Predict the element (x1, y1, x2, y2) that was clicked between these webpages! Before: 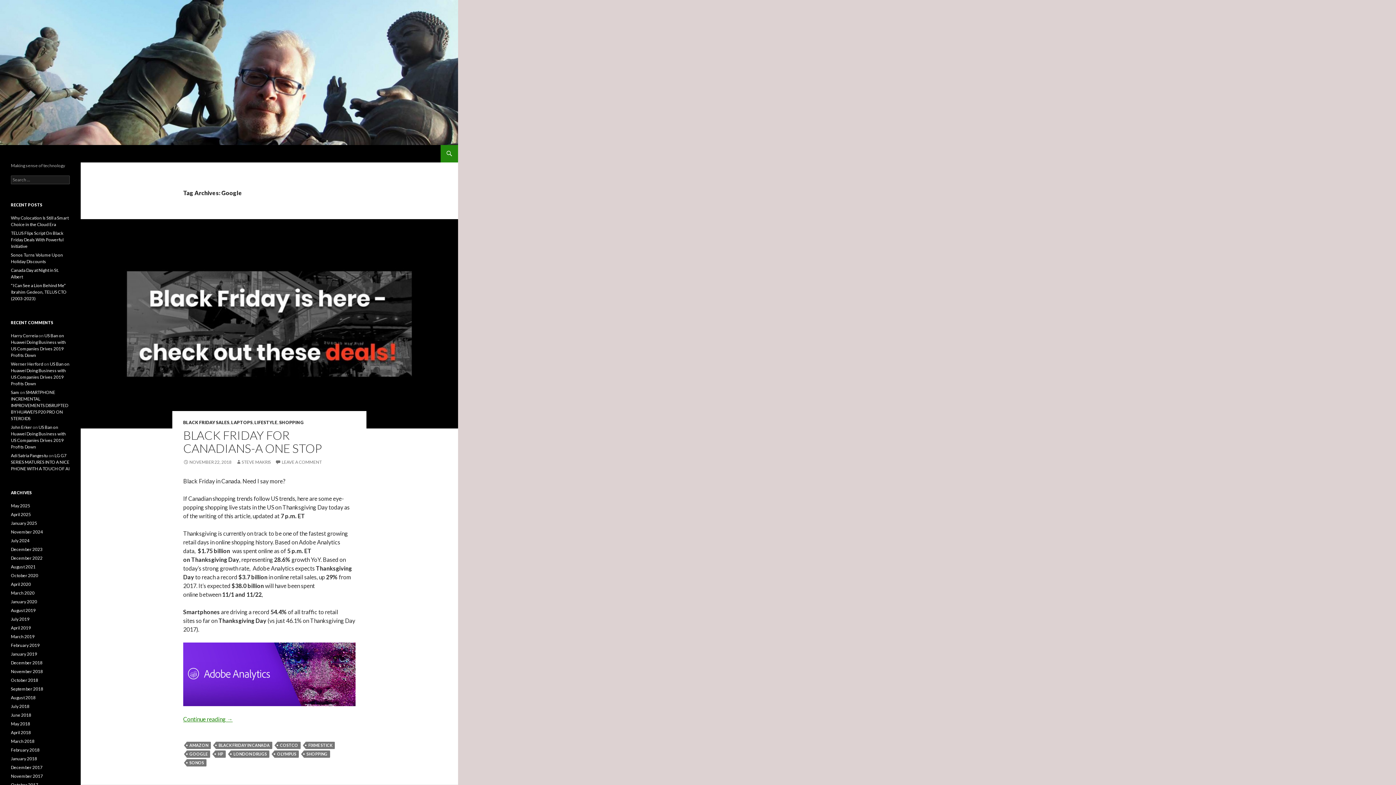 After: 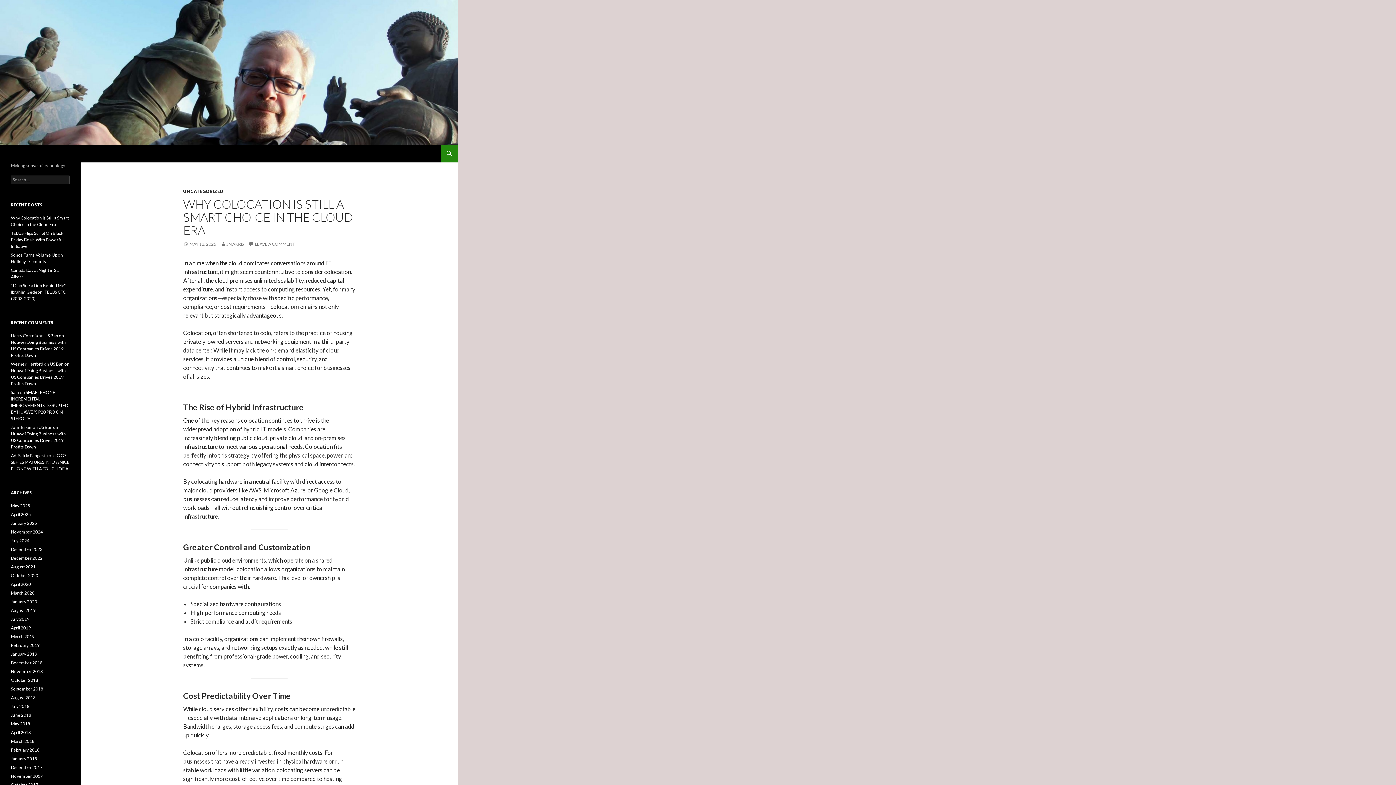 Action: bbox: (0, 68, 458, 75)